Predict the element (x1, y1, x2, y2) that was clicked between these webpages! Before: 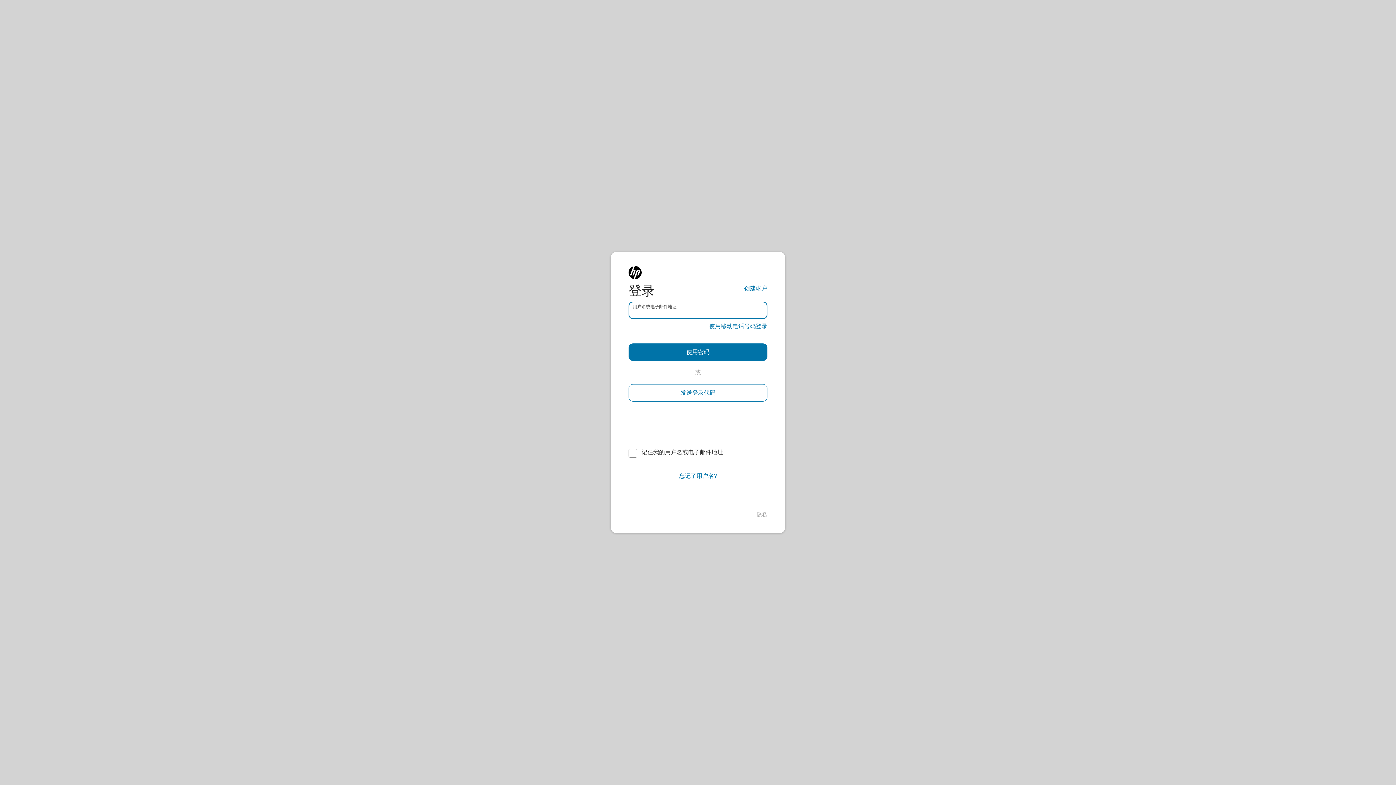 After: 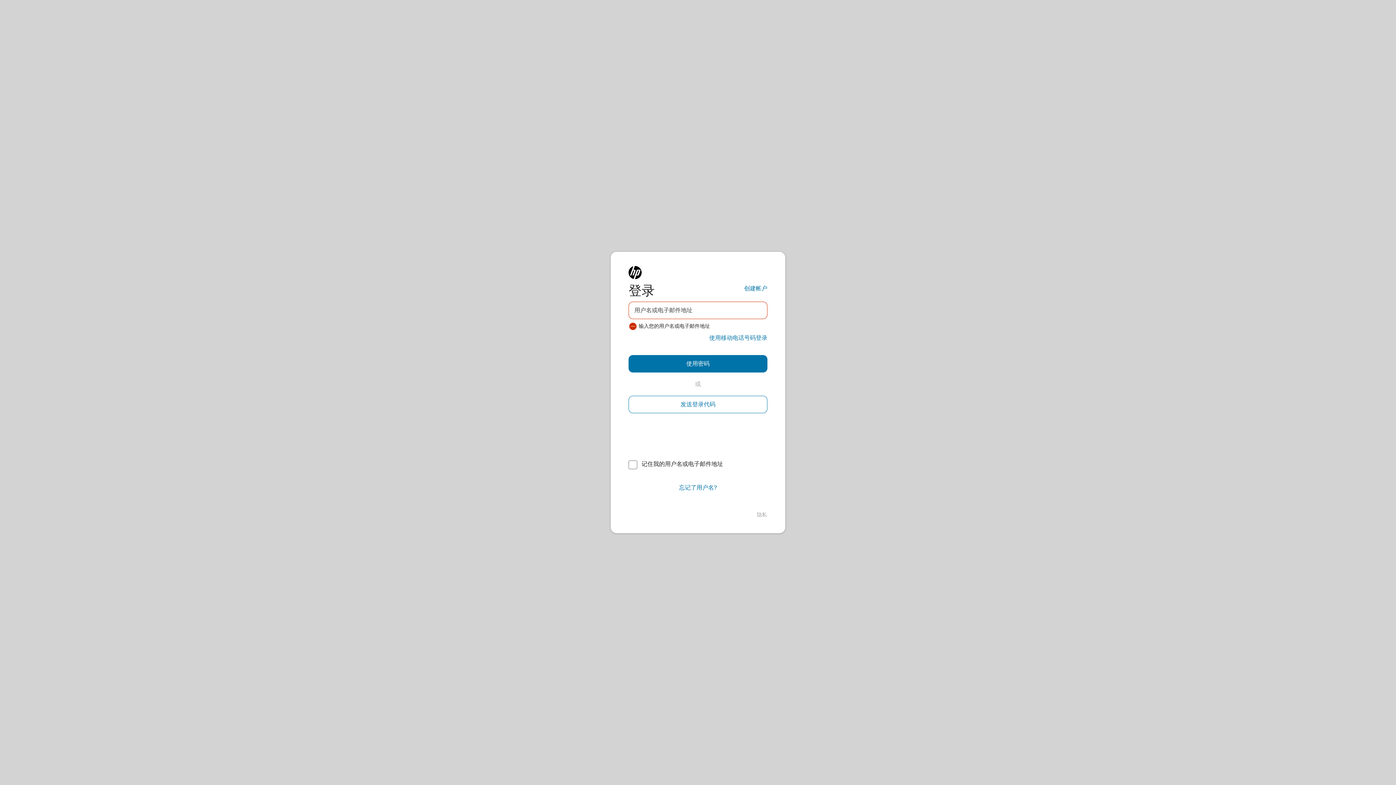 Action: bbox: (628, 343, 767, 361) label: 使用密码